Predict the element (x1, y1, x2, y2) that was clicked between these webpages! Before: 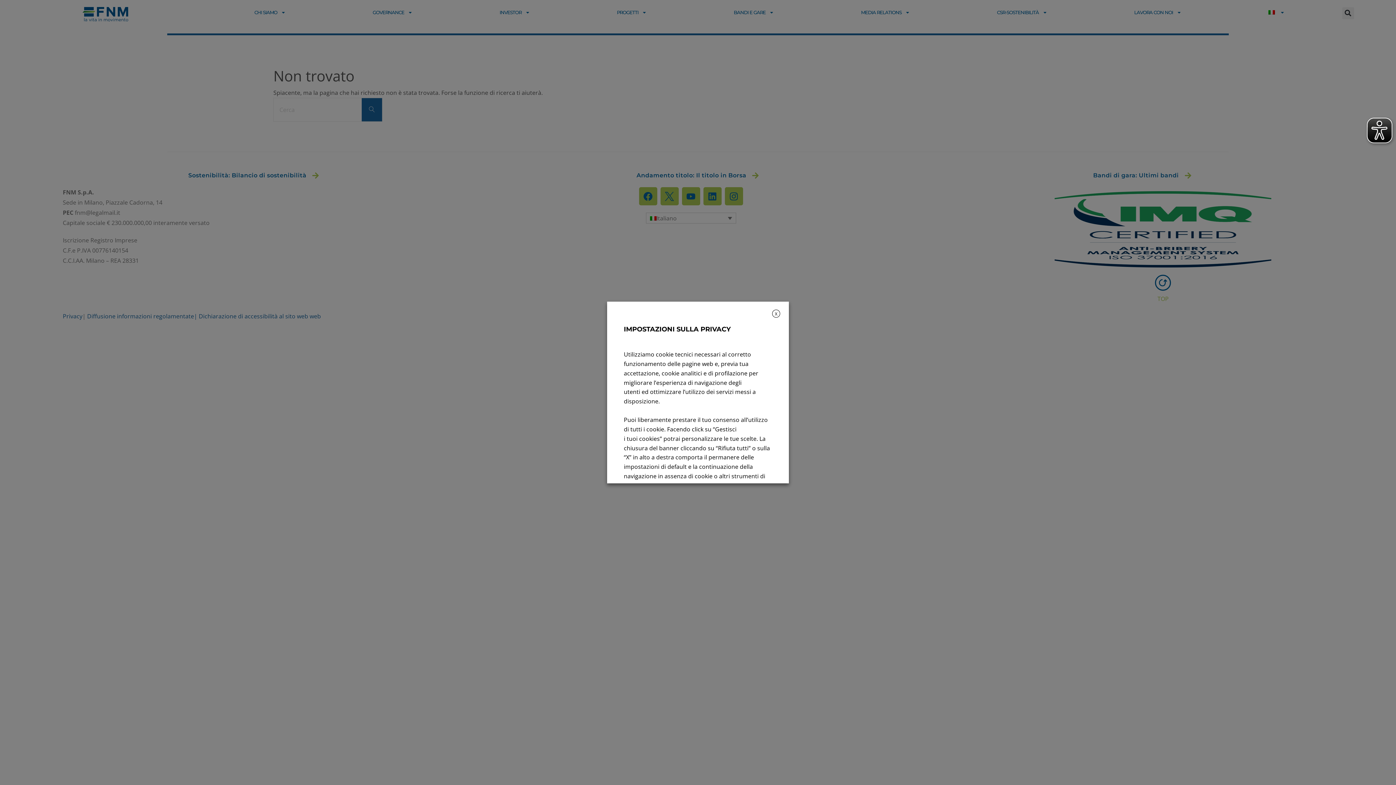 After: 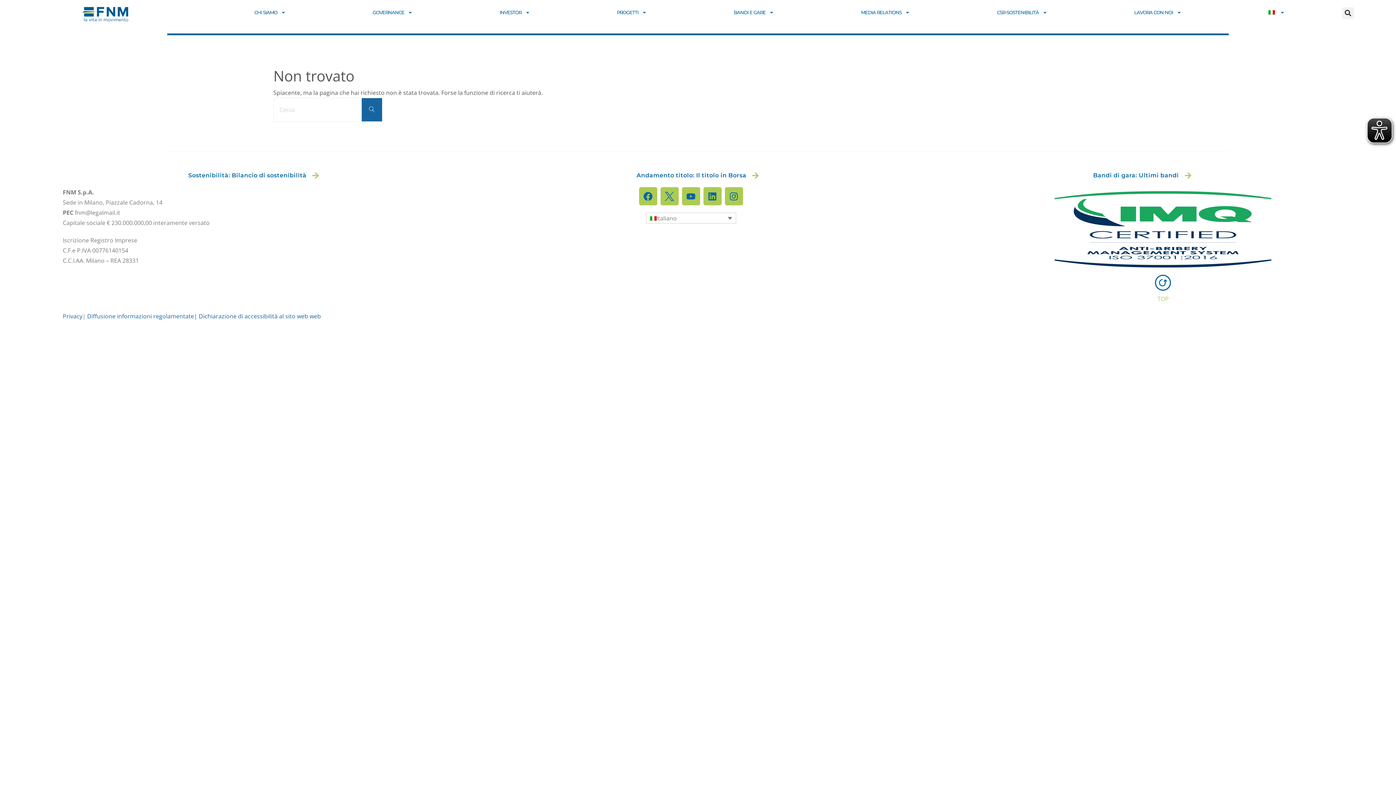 Action: label: X bbox: (772, 309, 780, 317)